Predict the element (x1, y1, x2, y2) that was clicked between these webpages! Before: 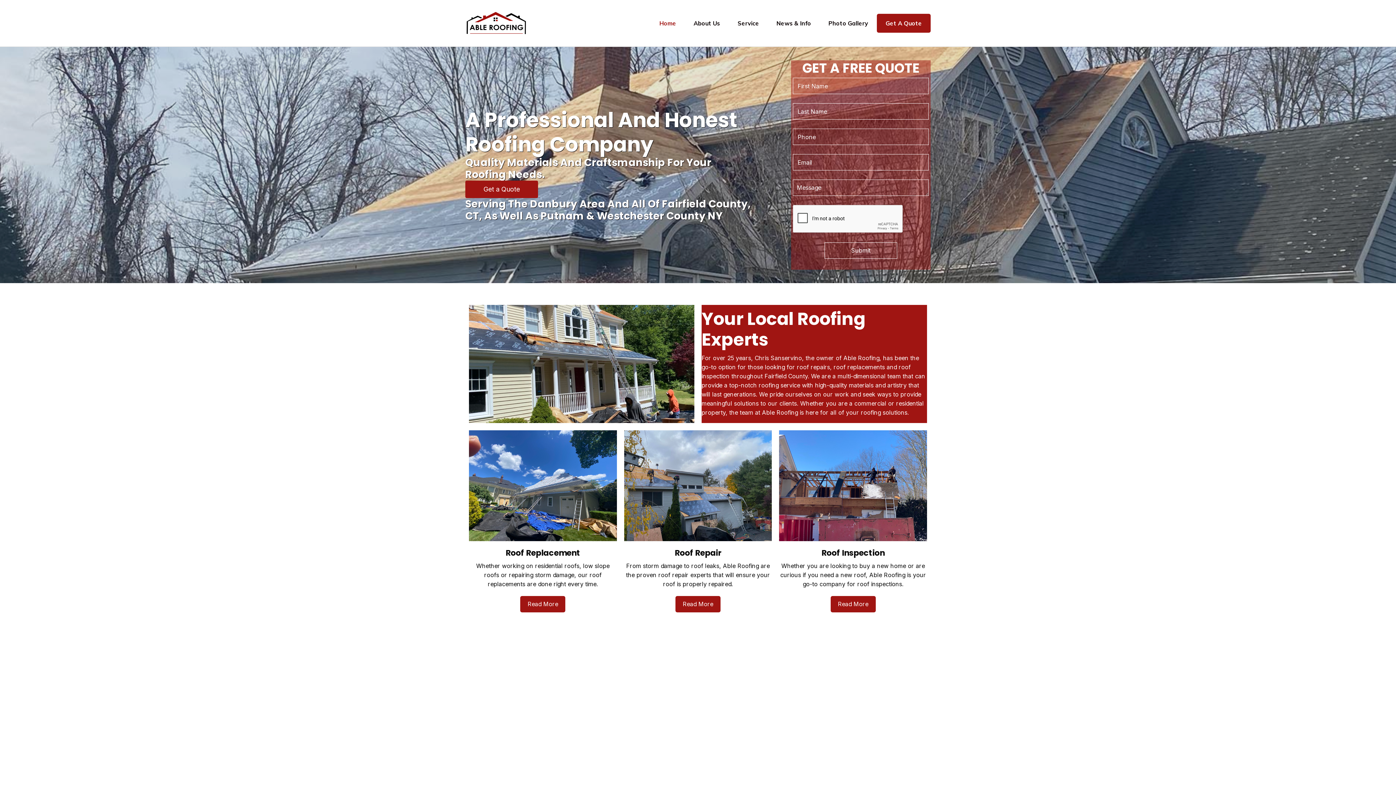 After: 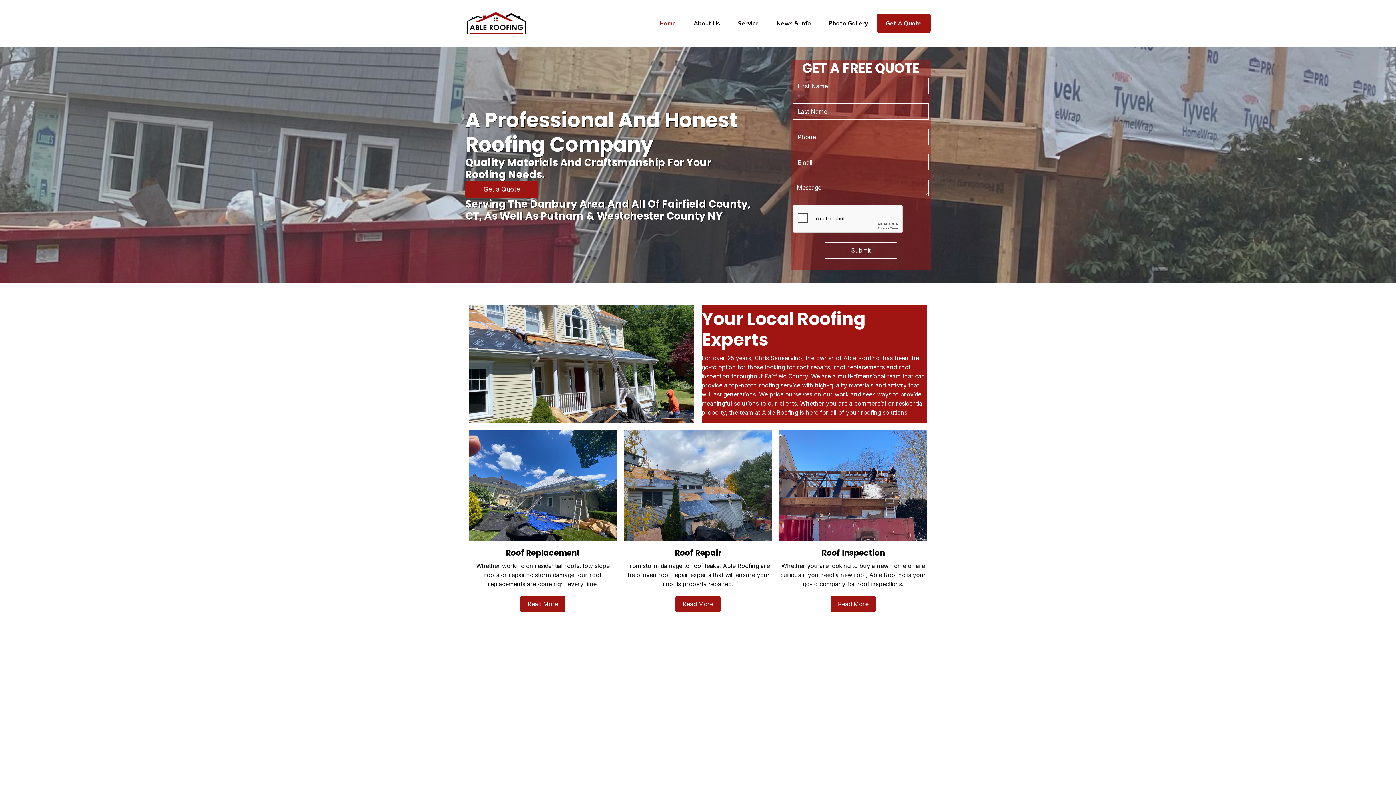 Action: bbox: (465, 19, 527, 26)